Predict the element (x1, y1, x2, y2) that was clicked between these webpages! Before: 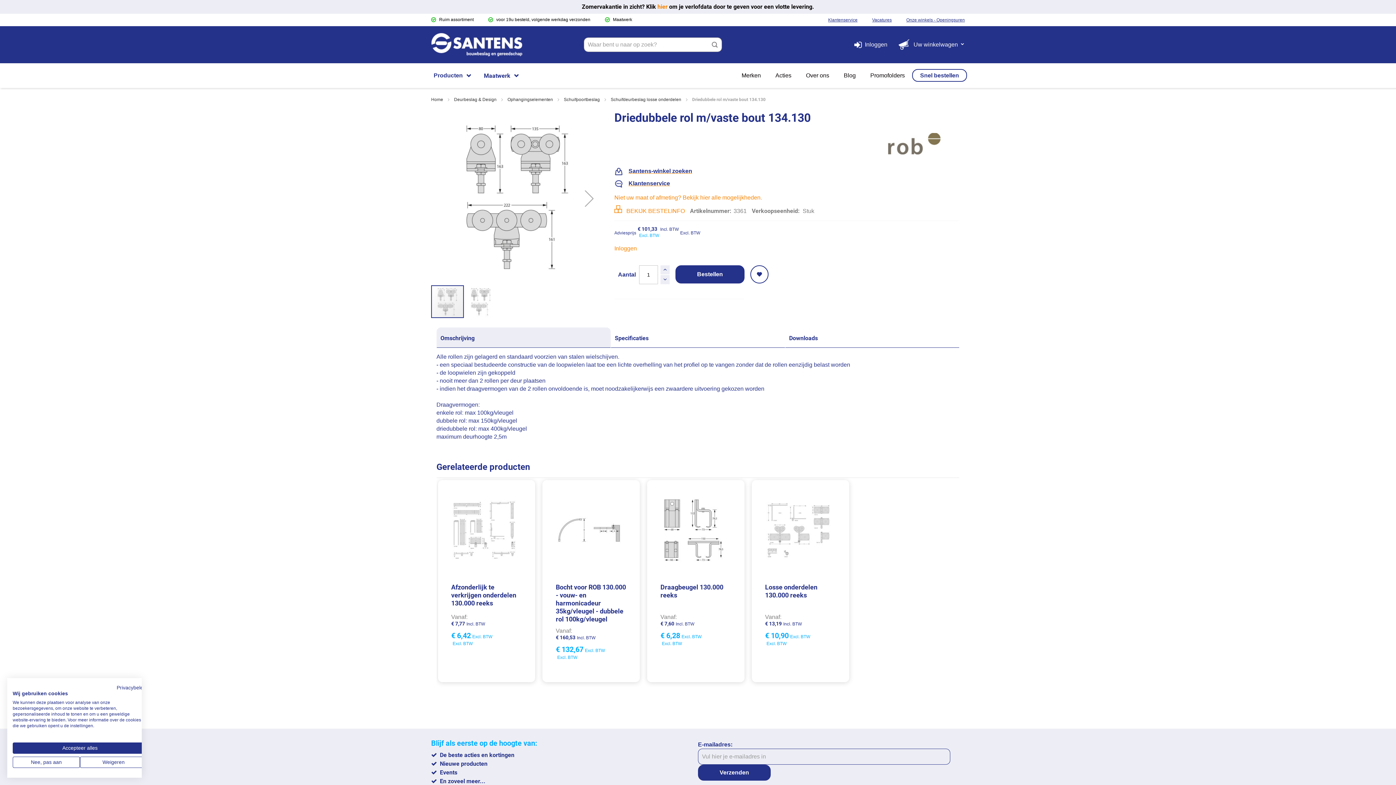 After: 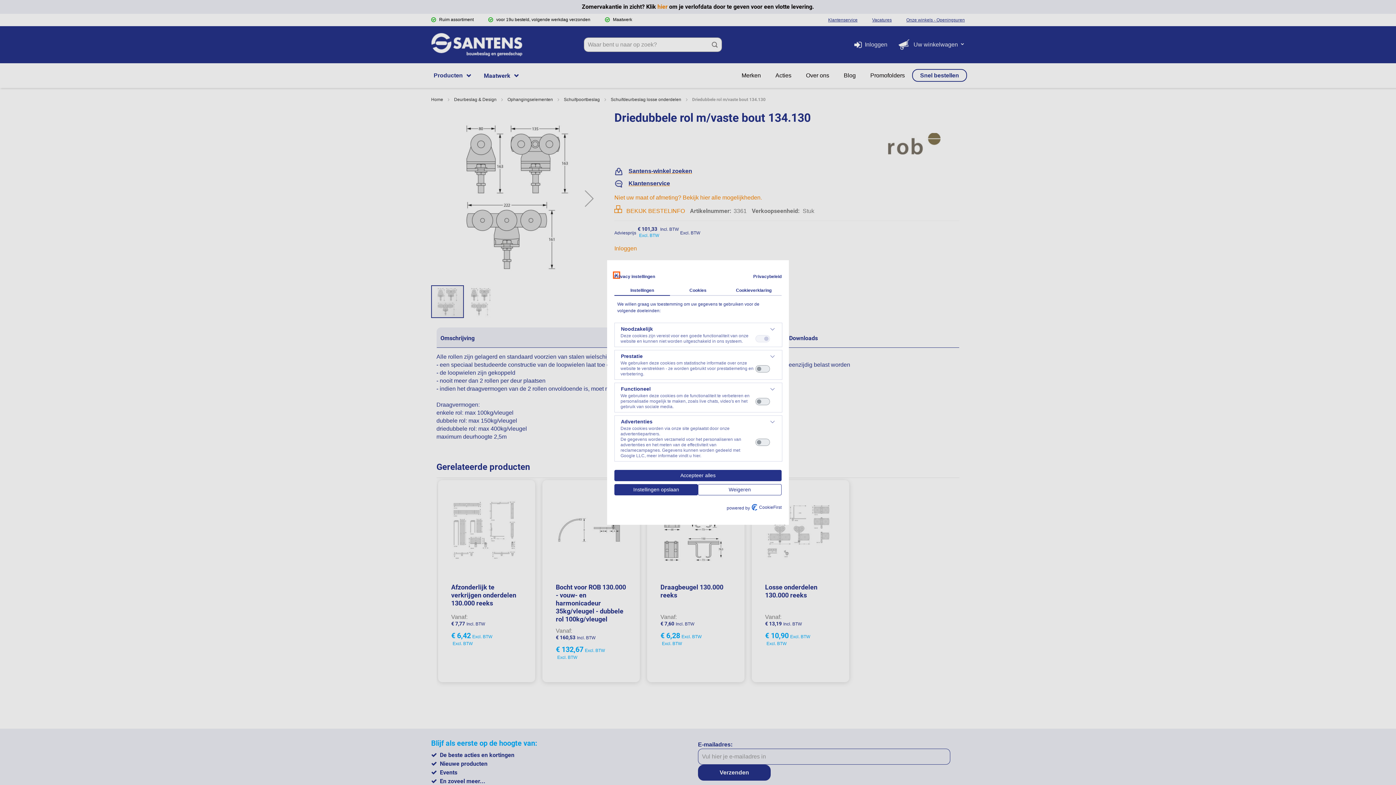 Action: label: Pas cookie voorkeuren aan bbox: (12, 757, 80, 768)